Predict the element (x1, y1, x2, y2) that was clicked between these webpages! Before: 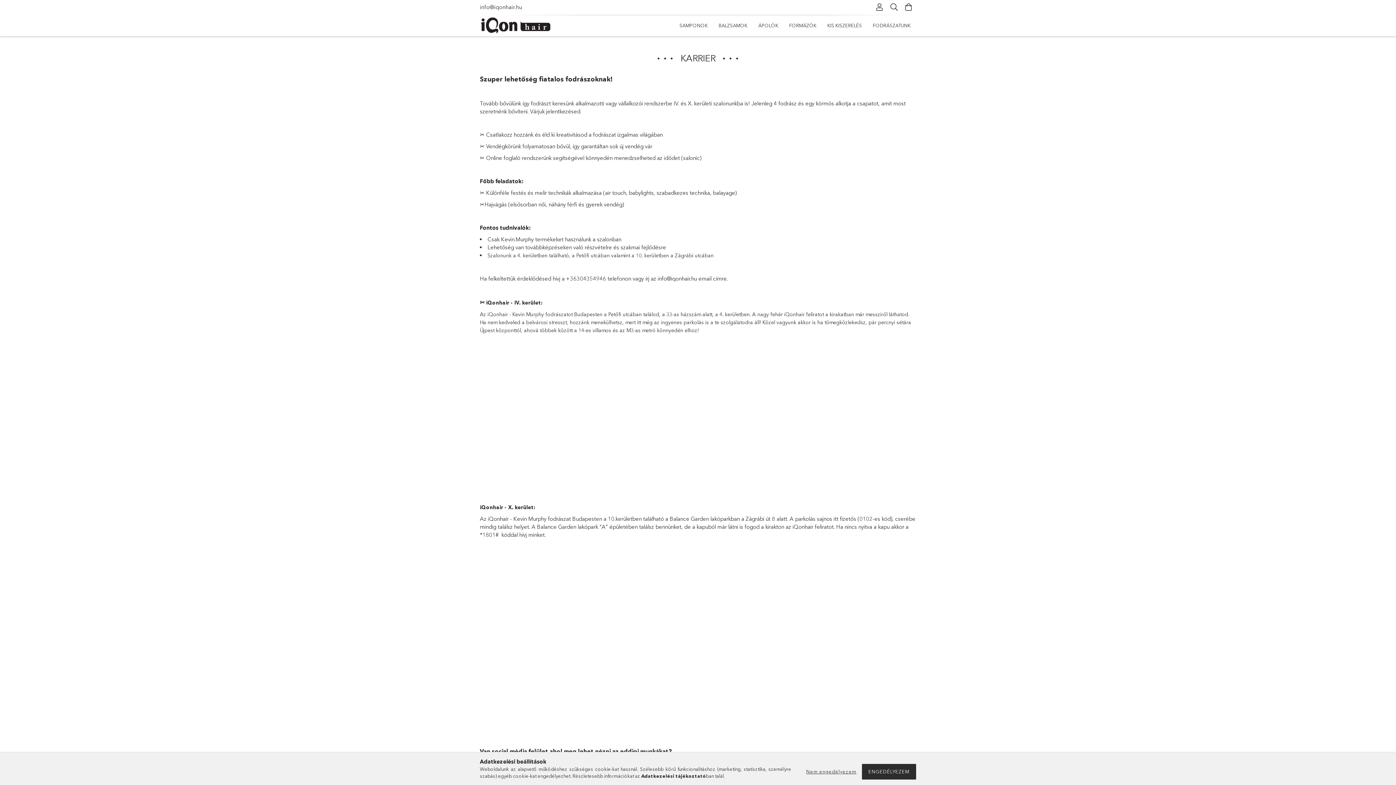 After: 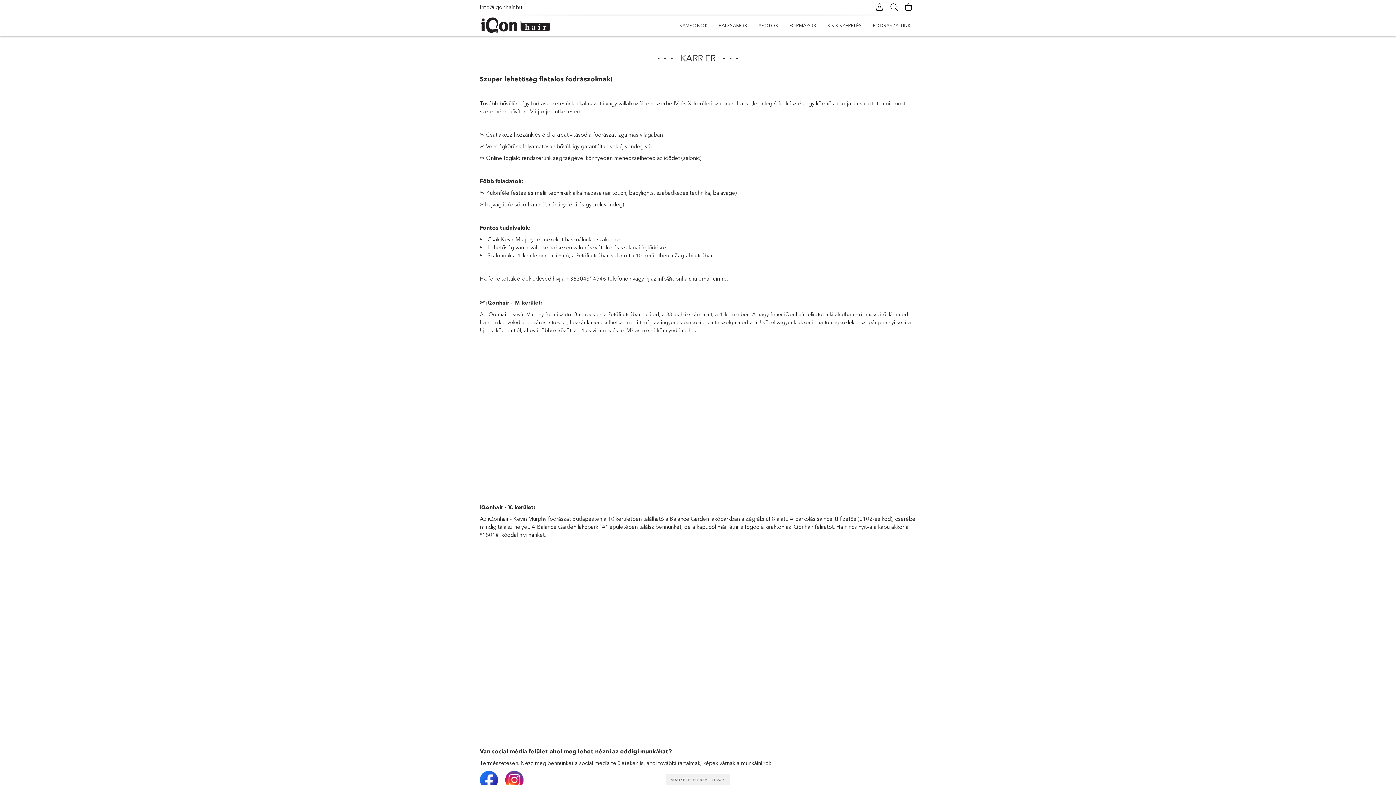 Action: label: Nem engedélyezem bbox: (802, 764, 860, 780)